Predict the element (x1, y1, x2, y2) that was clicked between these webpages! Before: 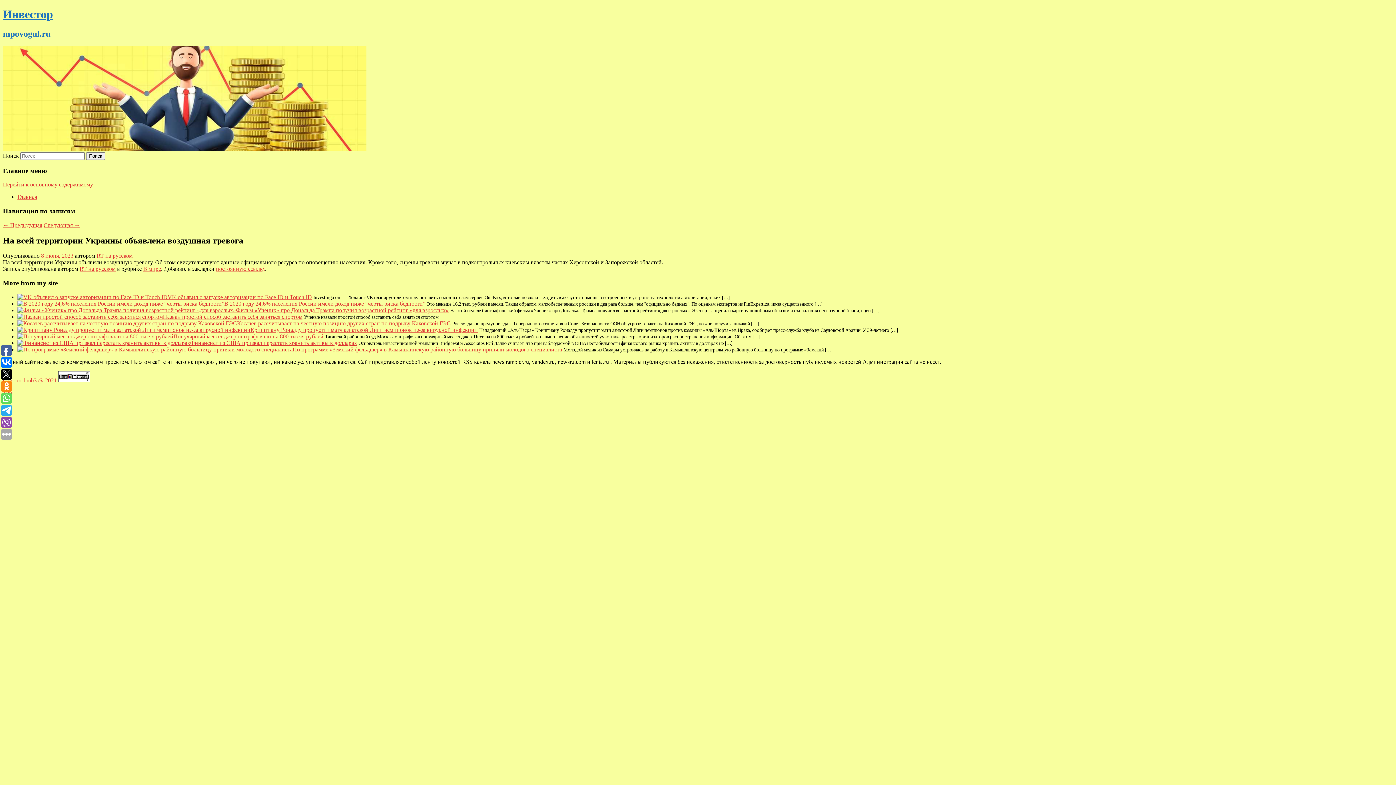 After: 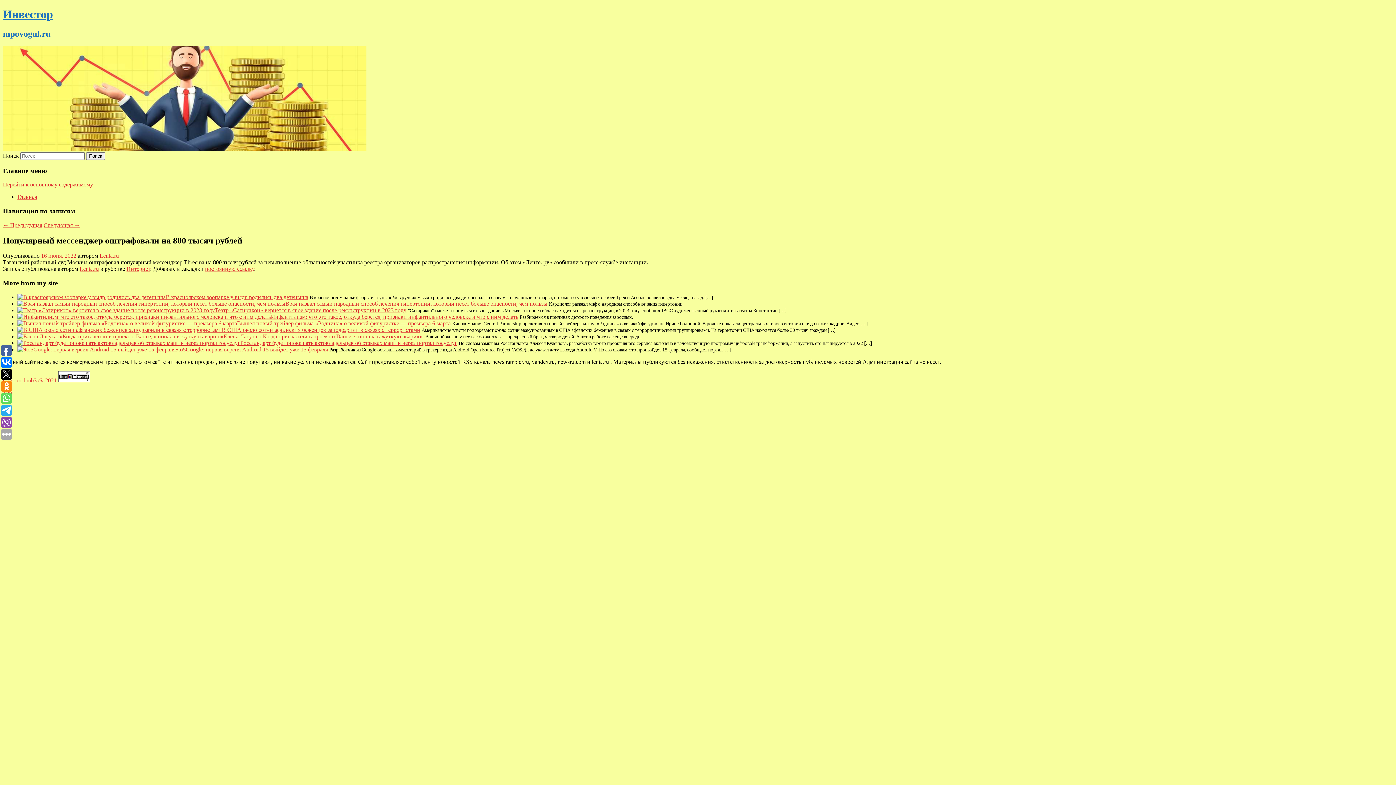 Action: bbox: (17, 333, 173, 339)